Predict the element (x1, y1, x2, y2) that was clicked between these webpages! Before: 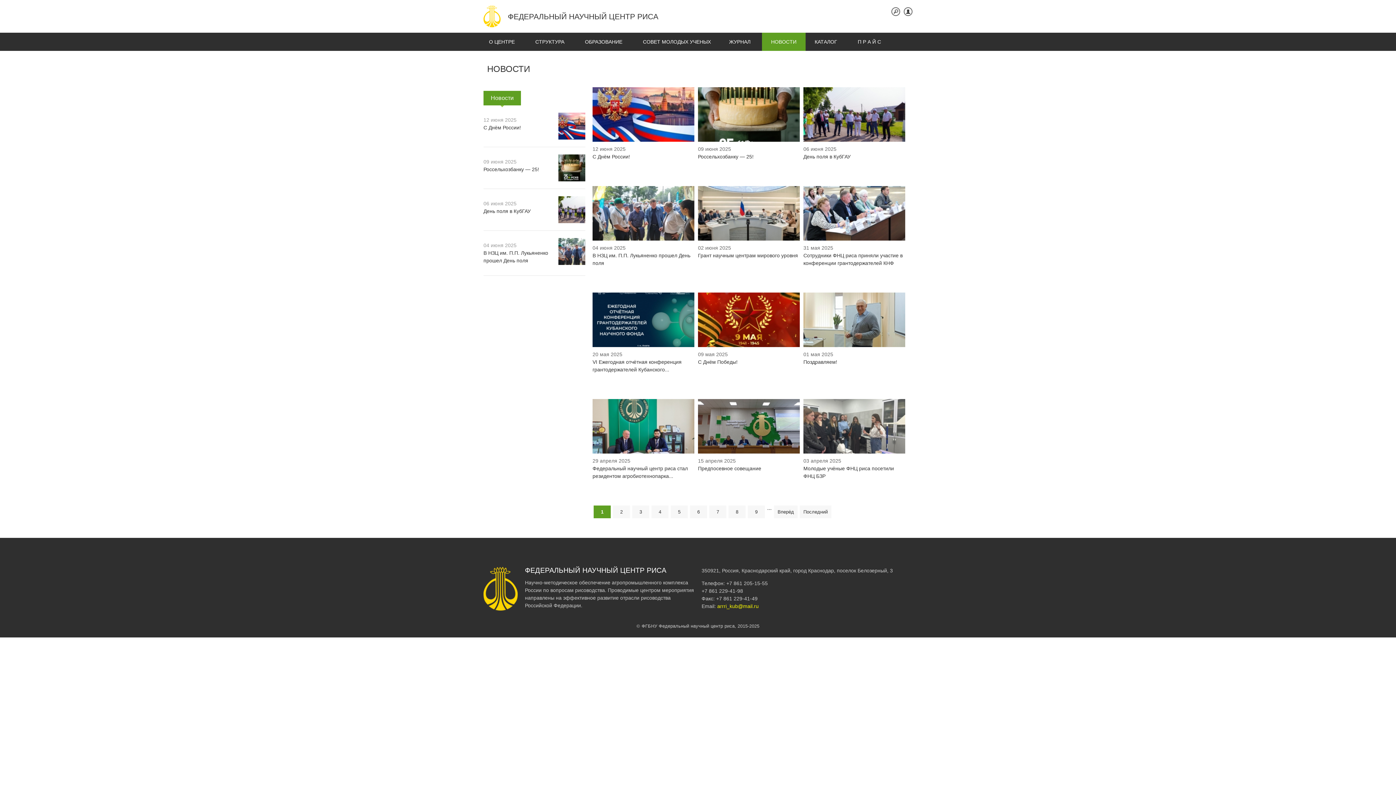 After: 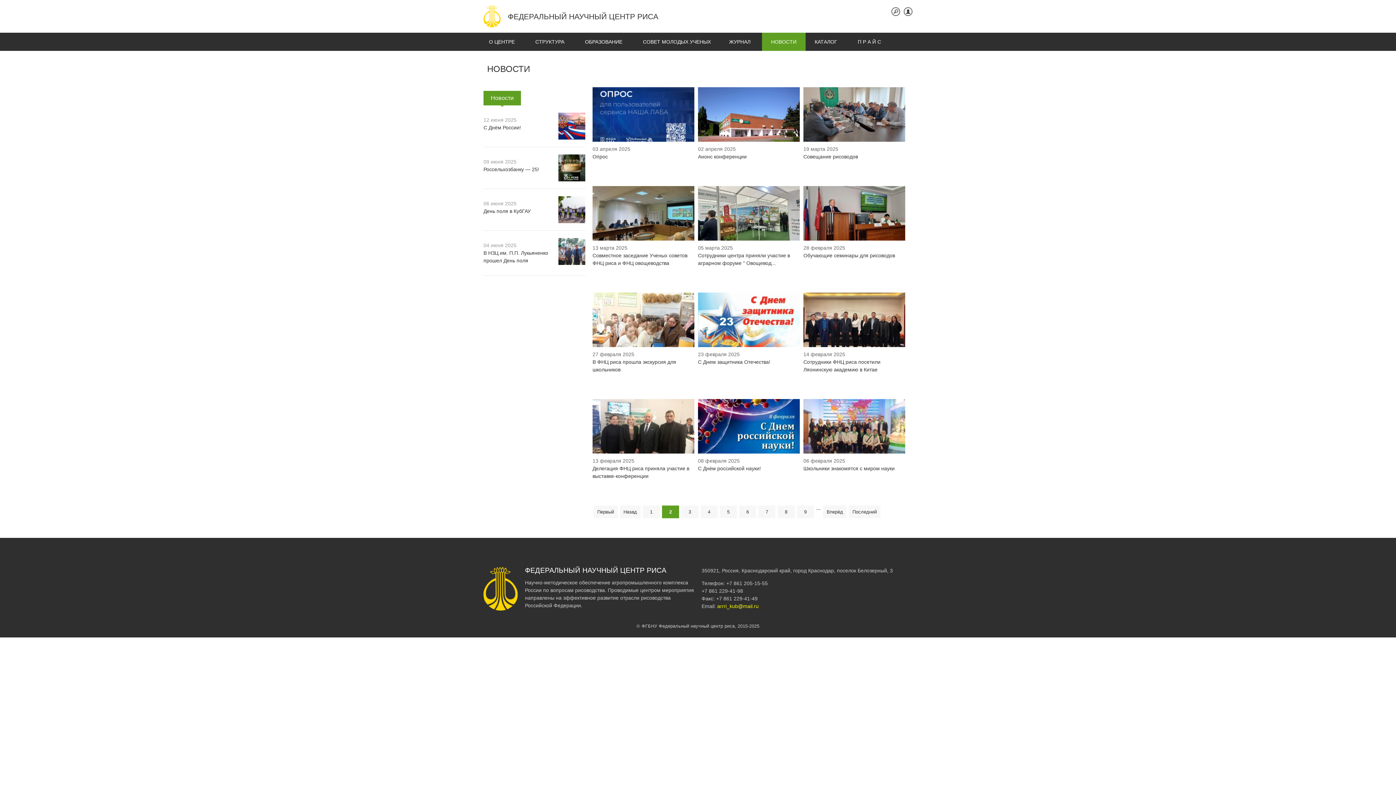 Action: bbox: (613, 505, 630, 518) label: 2